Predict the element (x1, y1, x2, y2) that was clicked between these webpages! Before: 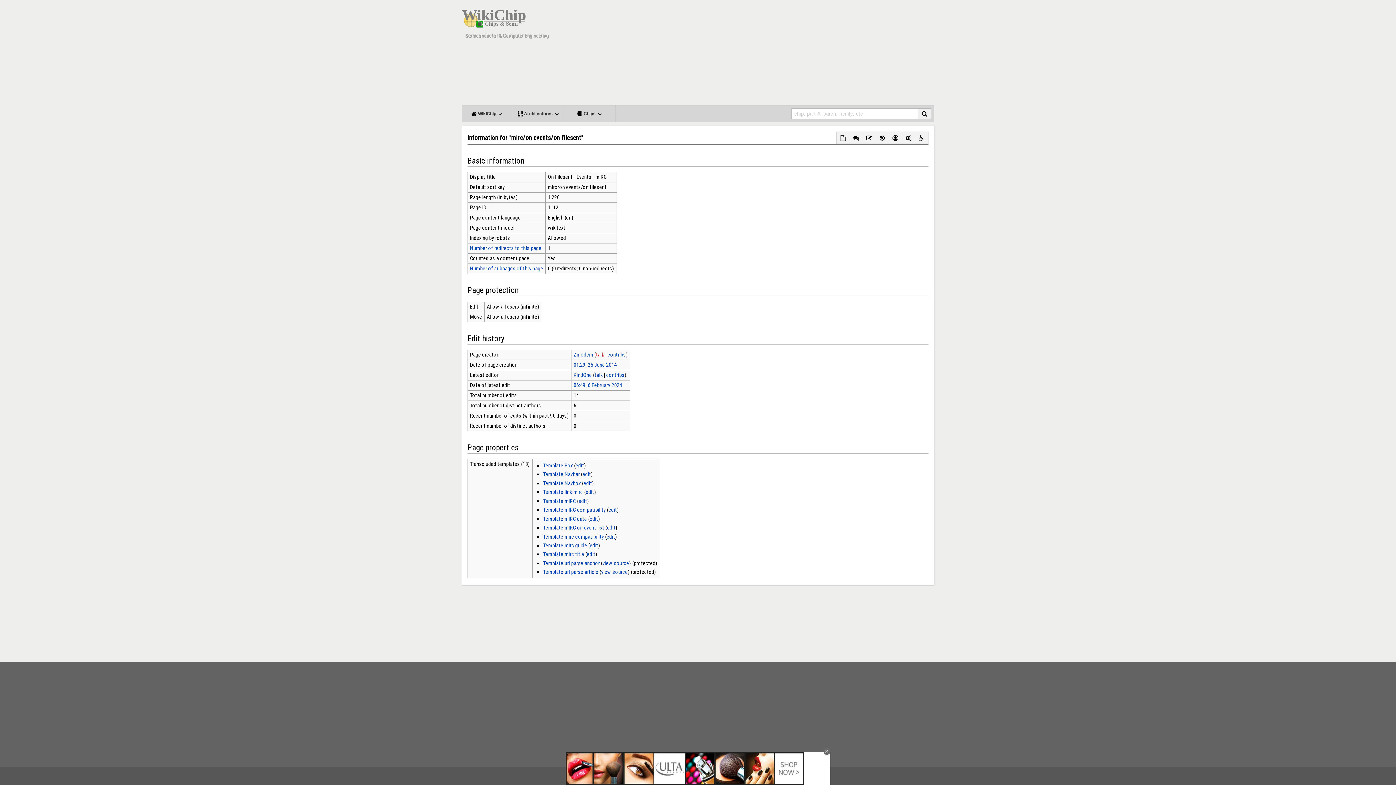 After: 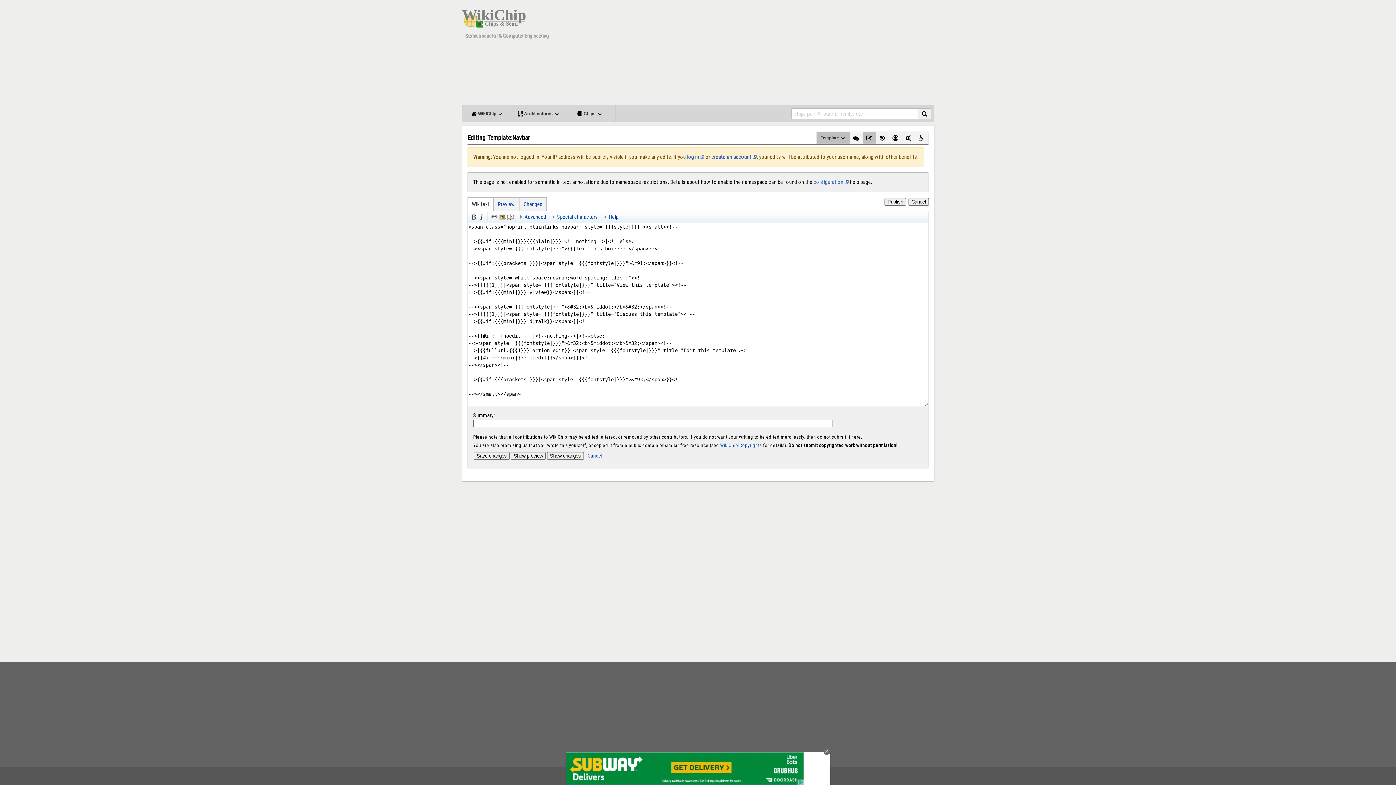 Action: label: edit bbox: (582, 471, 591, 477)